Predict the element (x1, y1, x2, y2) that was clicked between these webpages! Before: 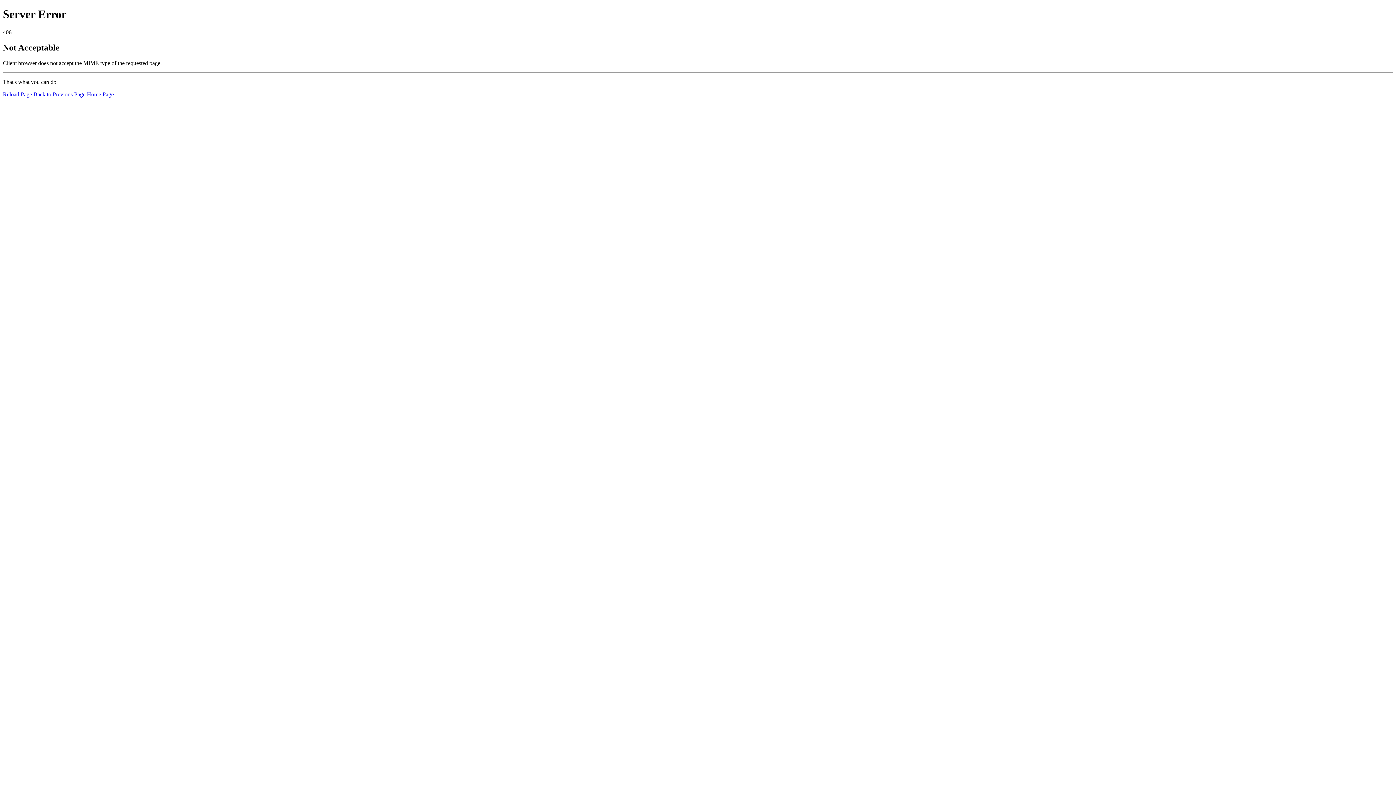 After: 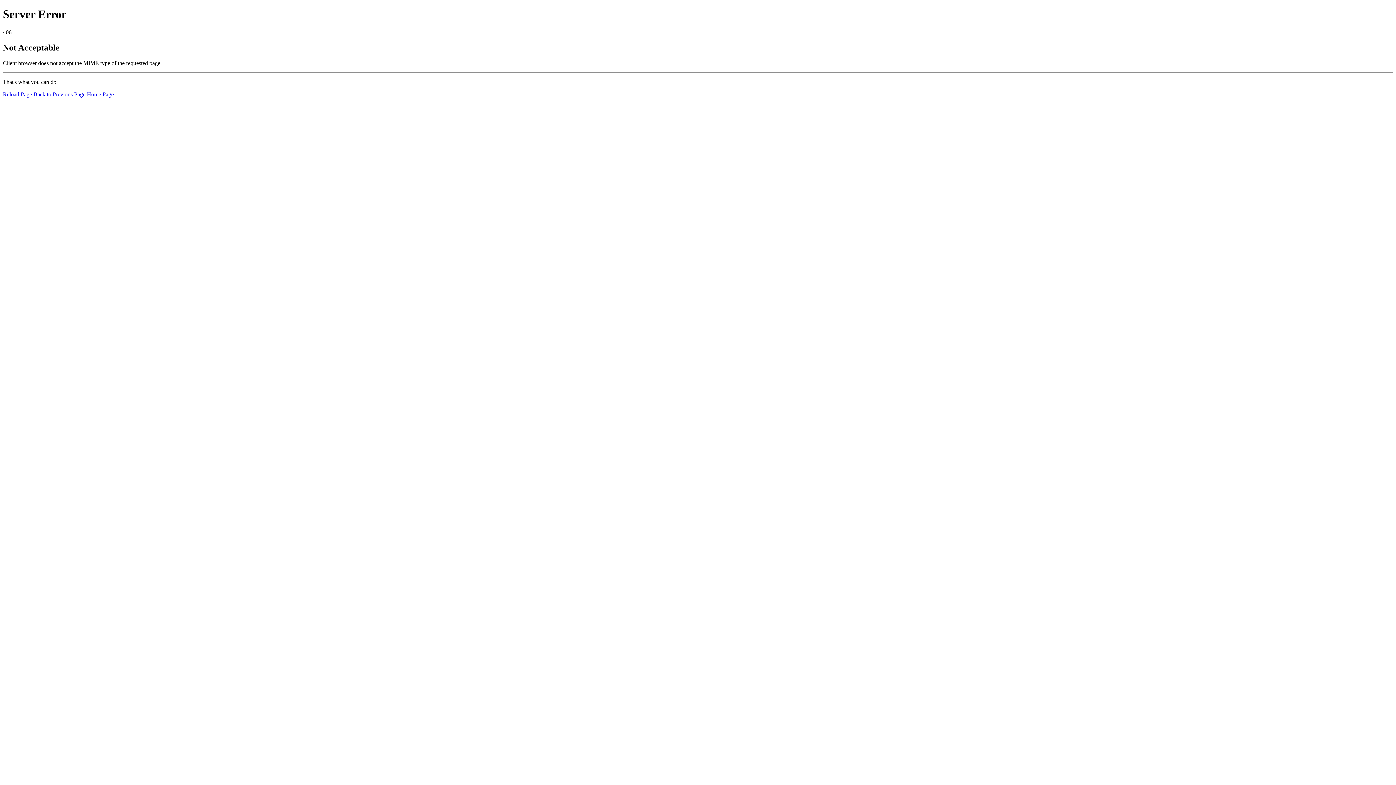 Action: label: Home Page bbox: (86, 91, 113, 97)